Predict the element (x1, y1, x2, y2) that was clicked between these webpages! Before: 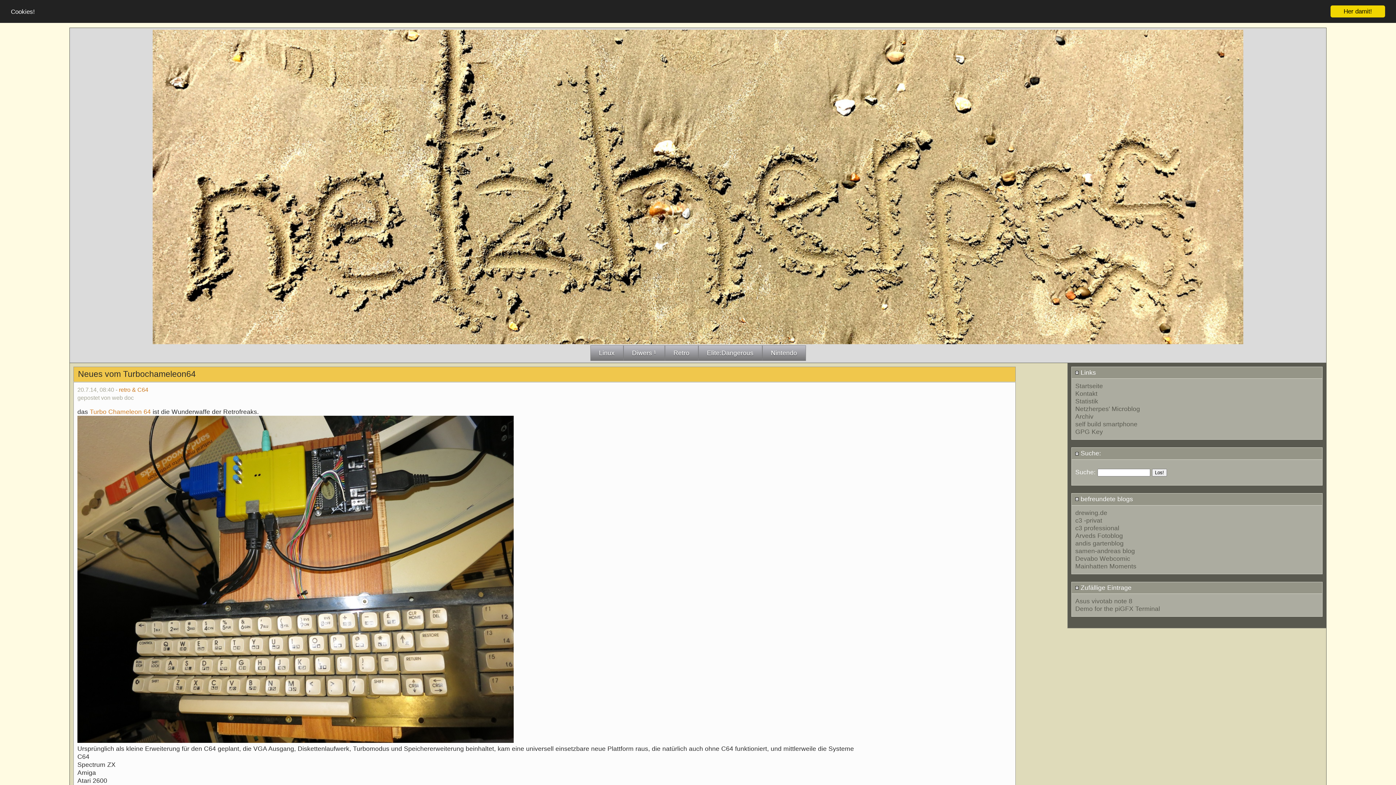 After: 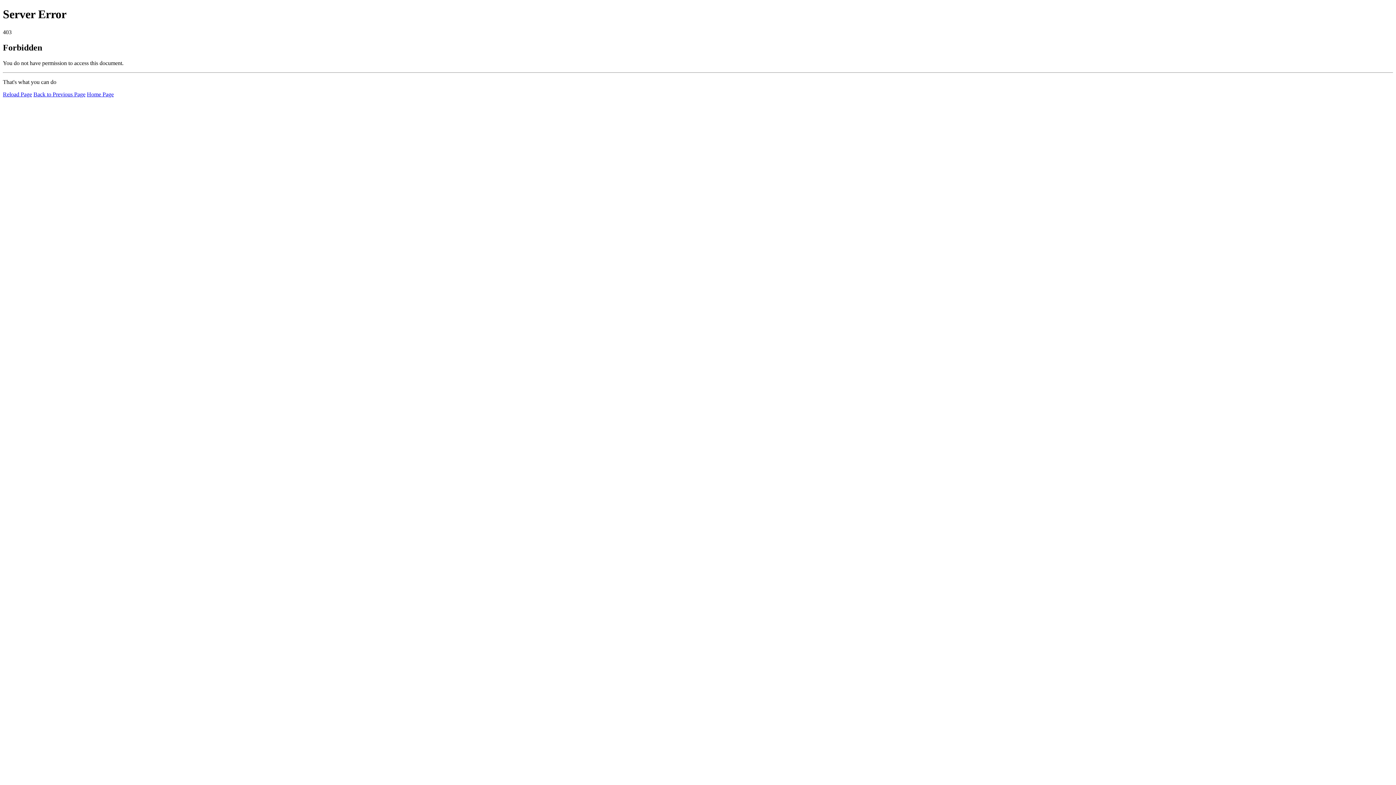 Action: bbox: (1075, 516, 1102, 524) label: c3 -privat